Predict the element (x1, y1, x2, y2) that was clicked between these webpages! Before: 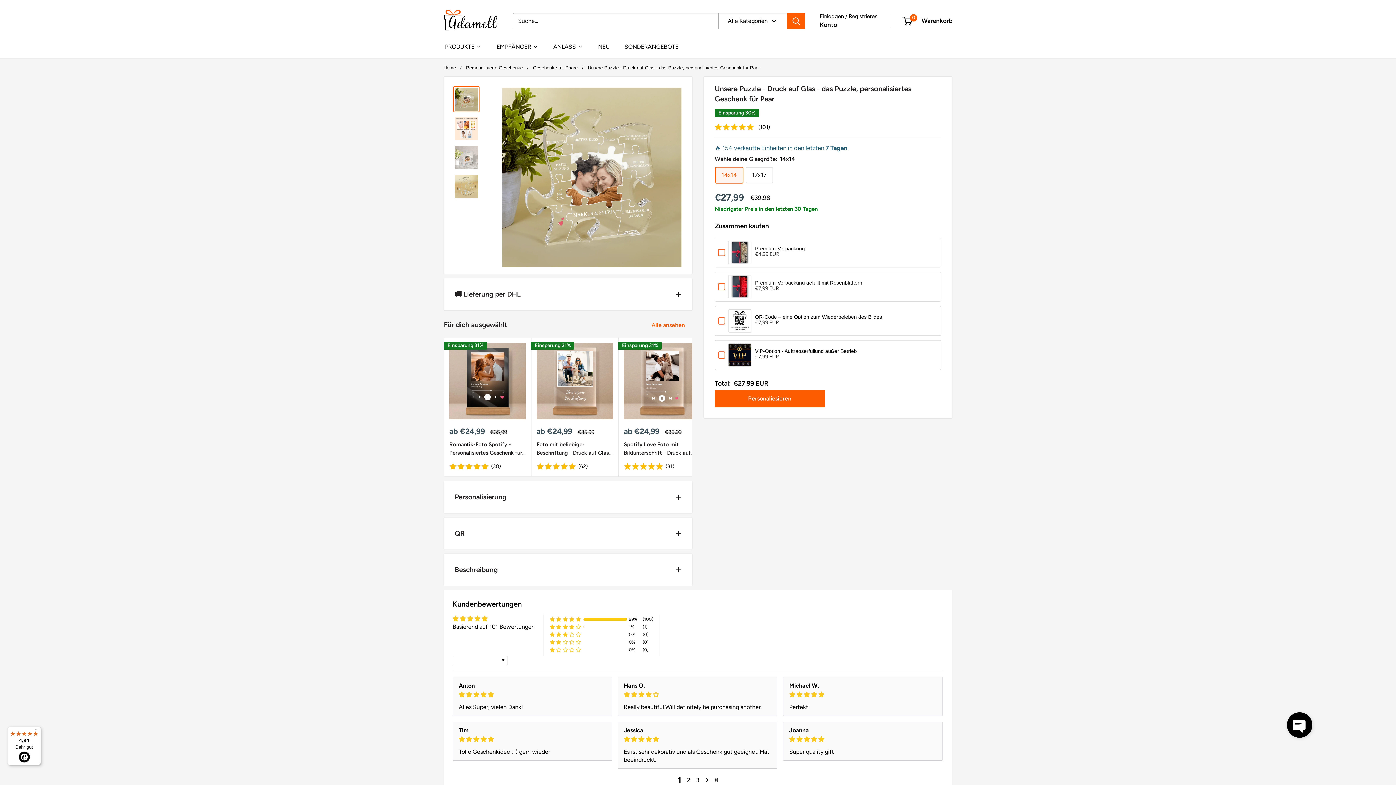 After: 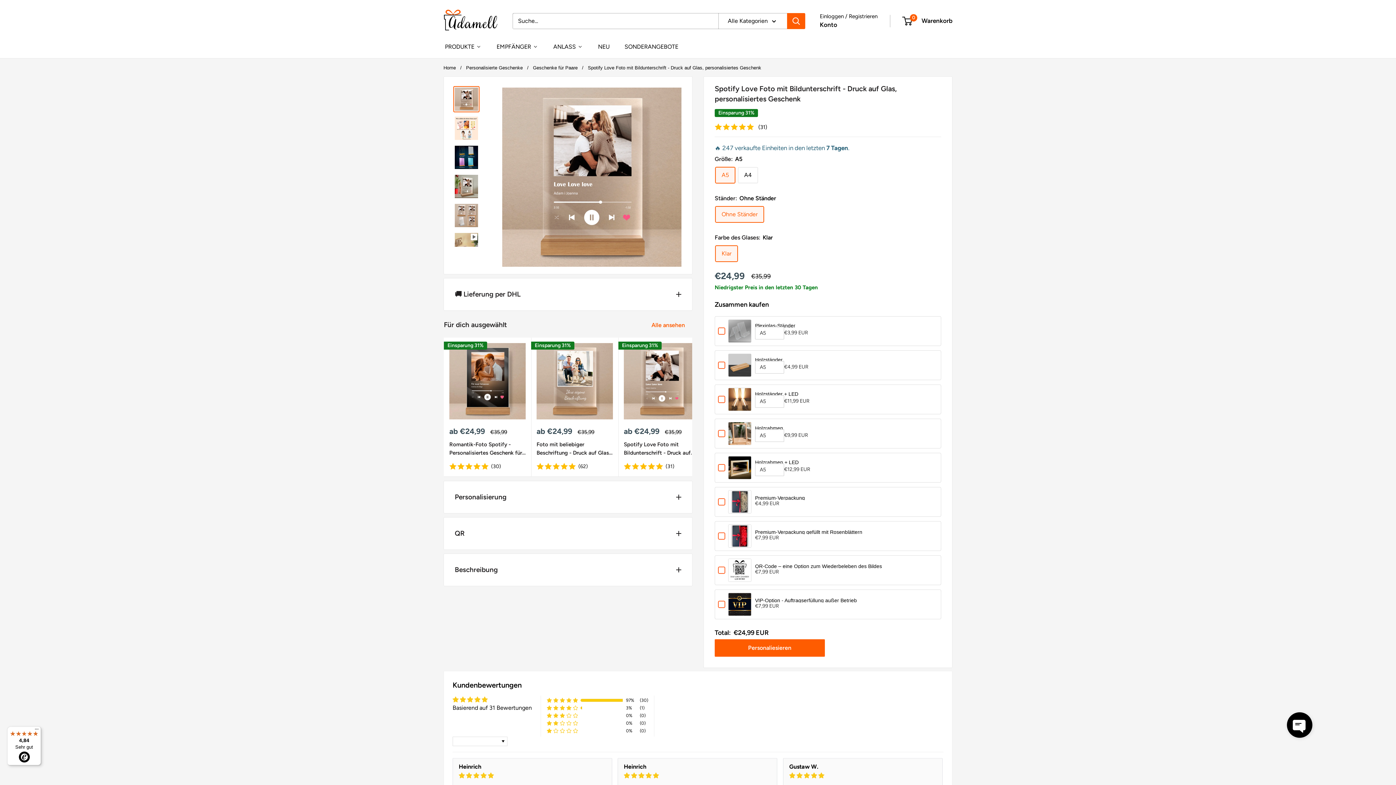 Action: label: Spotify Love Foto mit Bildunterschrift - Druck auf Glas, personalisiertes Geschenk bbox: (624, 440, 700, 457)